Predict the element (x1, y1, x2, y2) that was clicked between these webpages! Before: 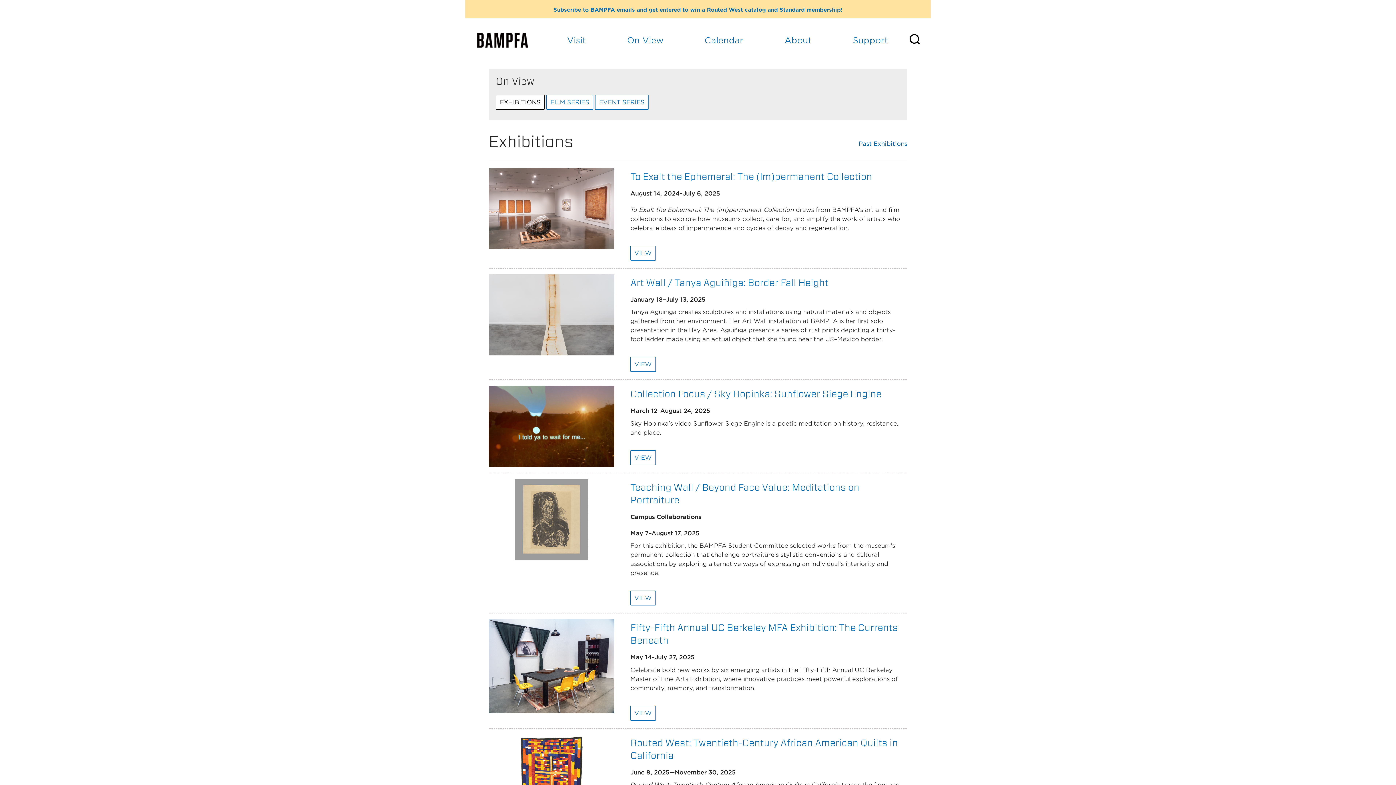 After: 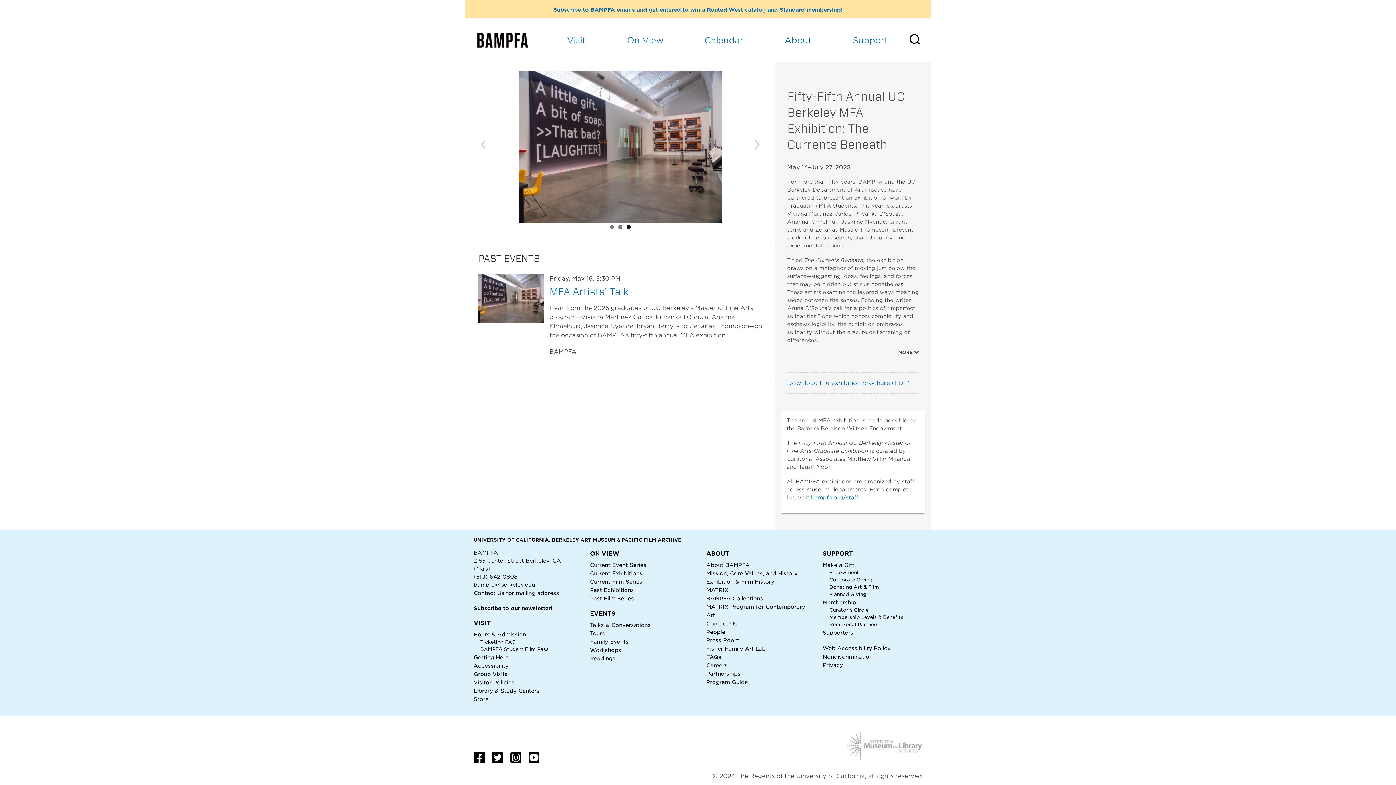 Action: bbox: (630, 621, 907, 648) label: Fifty-Fifth Annual UC Berkeley MFA Exhibition: The Currents Beneath